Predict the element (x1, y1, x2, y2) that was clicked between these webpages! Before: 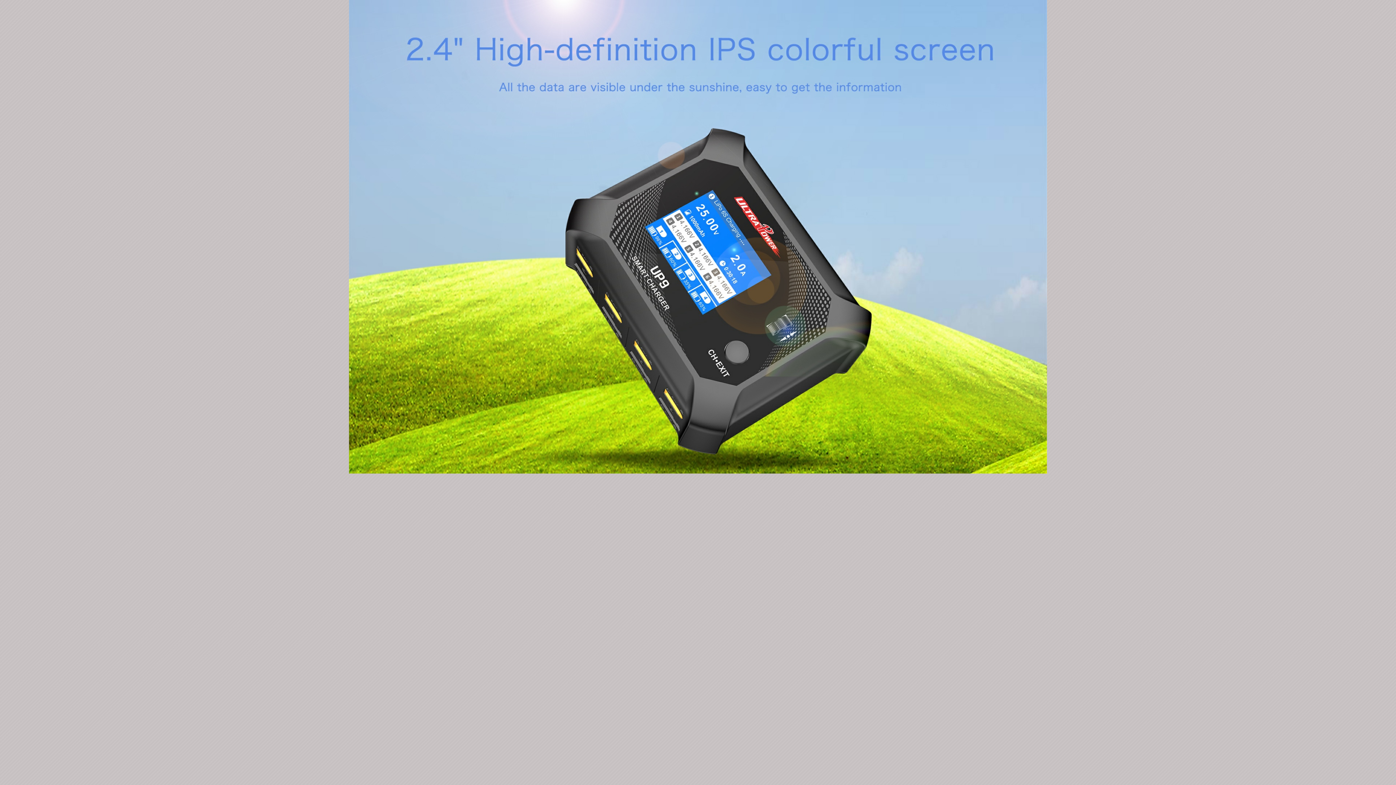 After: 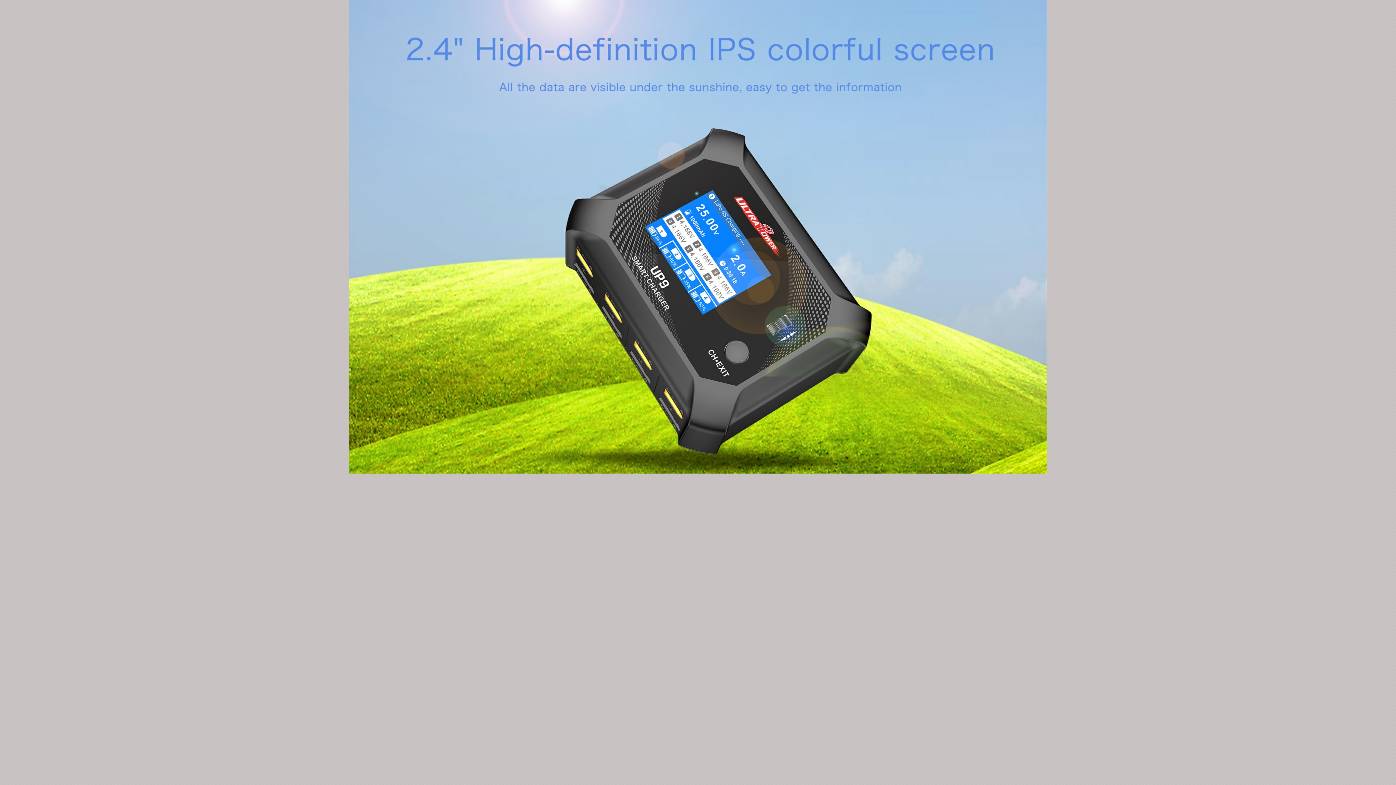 Action: bbox: (349, 470, 1047, 474)